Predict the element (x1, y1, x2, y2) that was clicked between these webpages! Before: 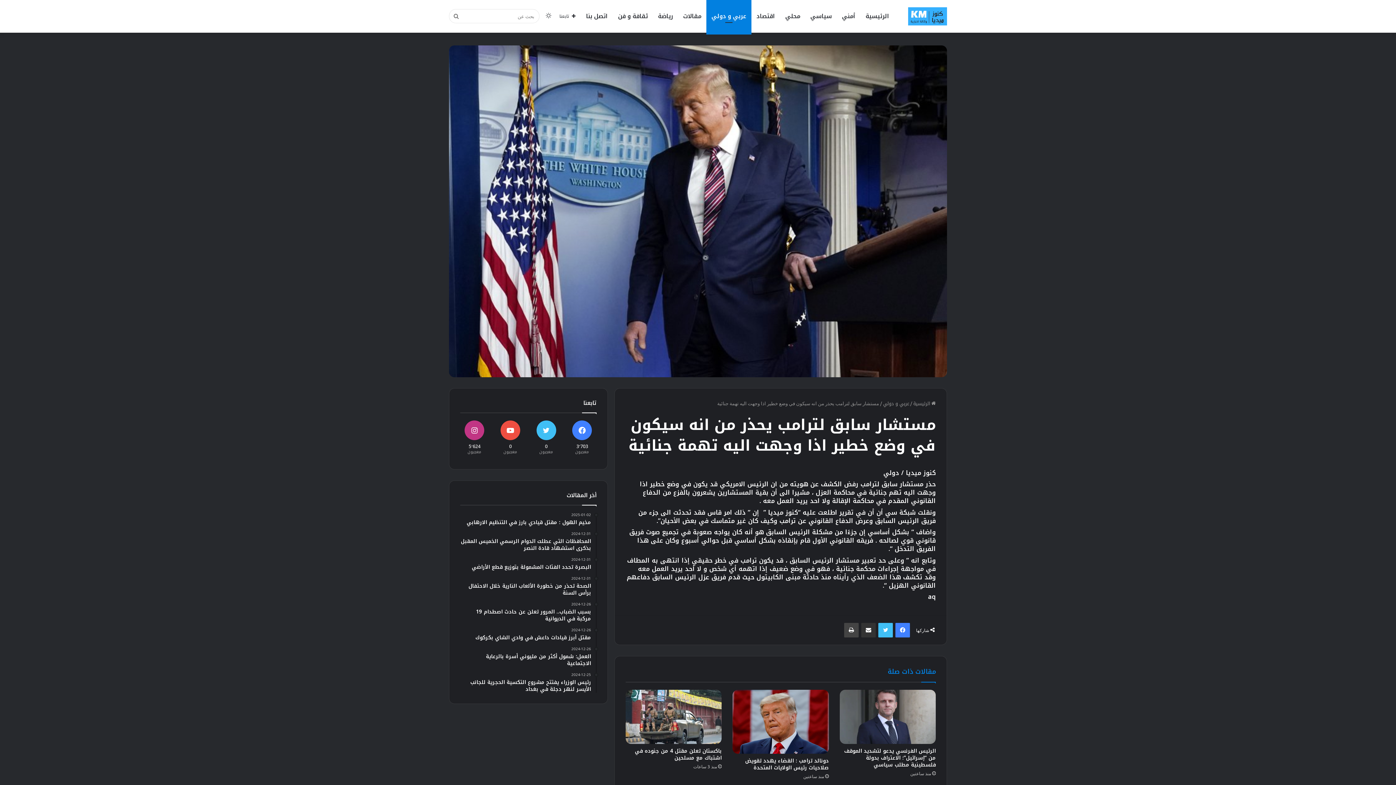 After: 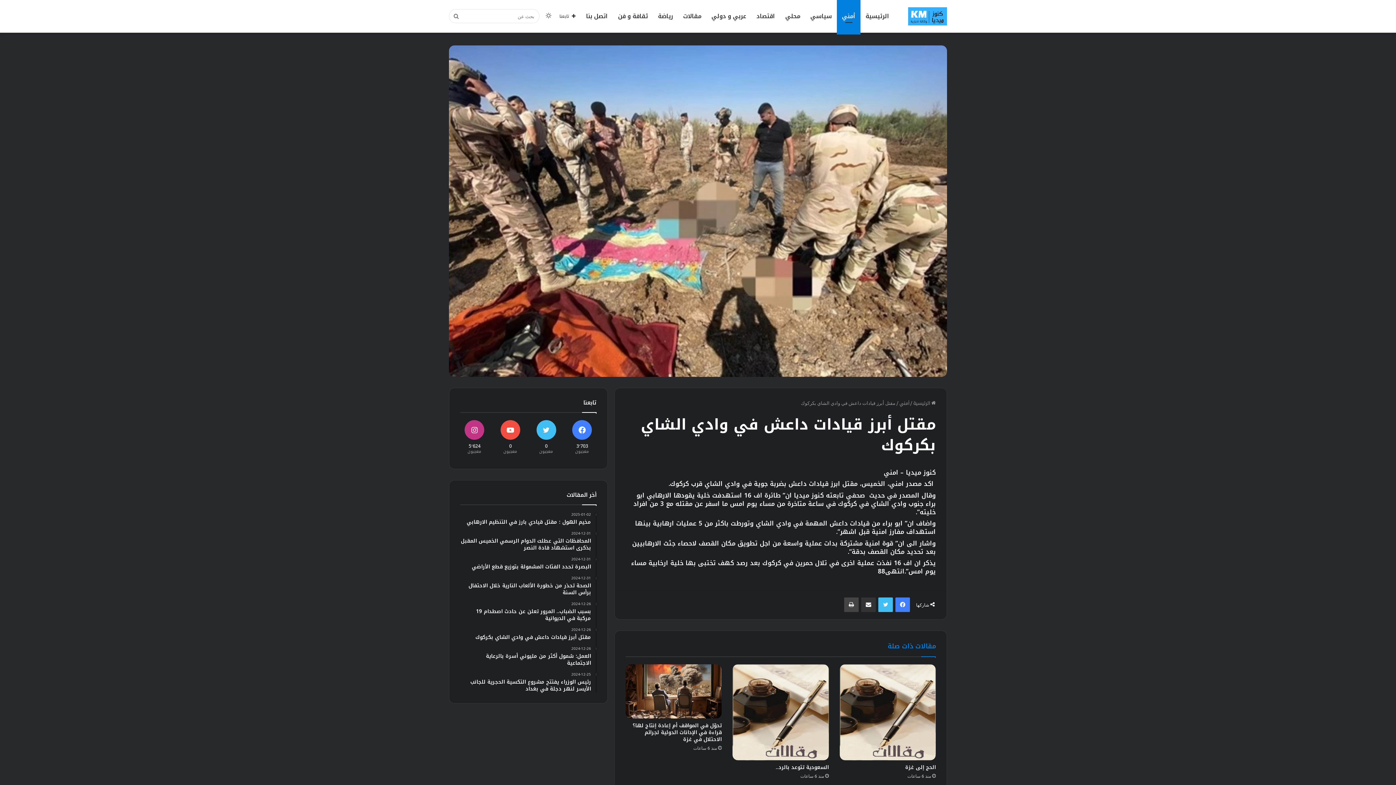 Action: bbox: (460, 628, 591, 641) label: 2024-12-26
مقتل أبرز قيادات داعش في وادي الشاي بكركوك